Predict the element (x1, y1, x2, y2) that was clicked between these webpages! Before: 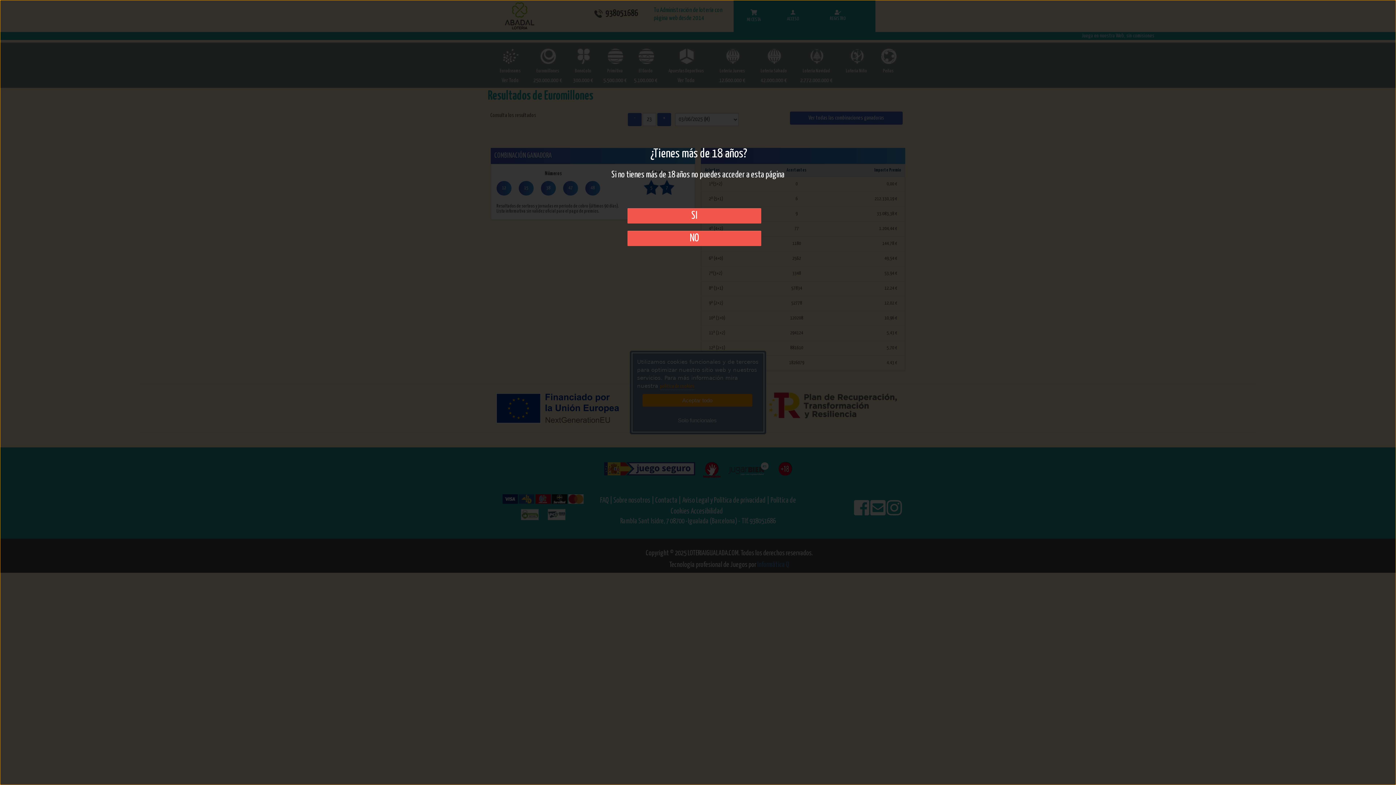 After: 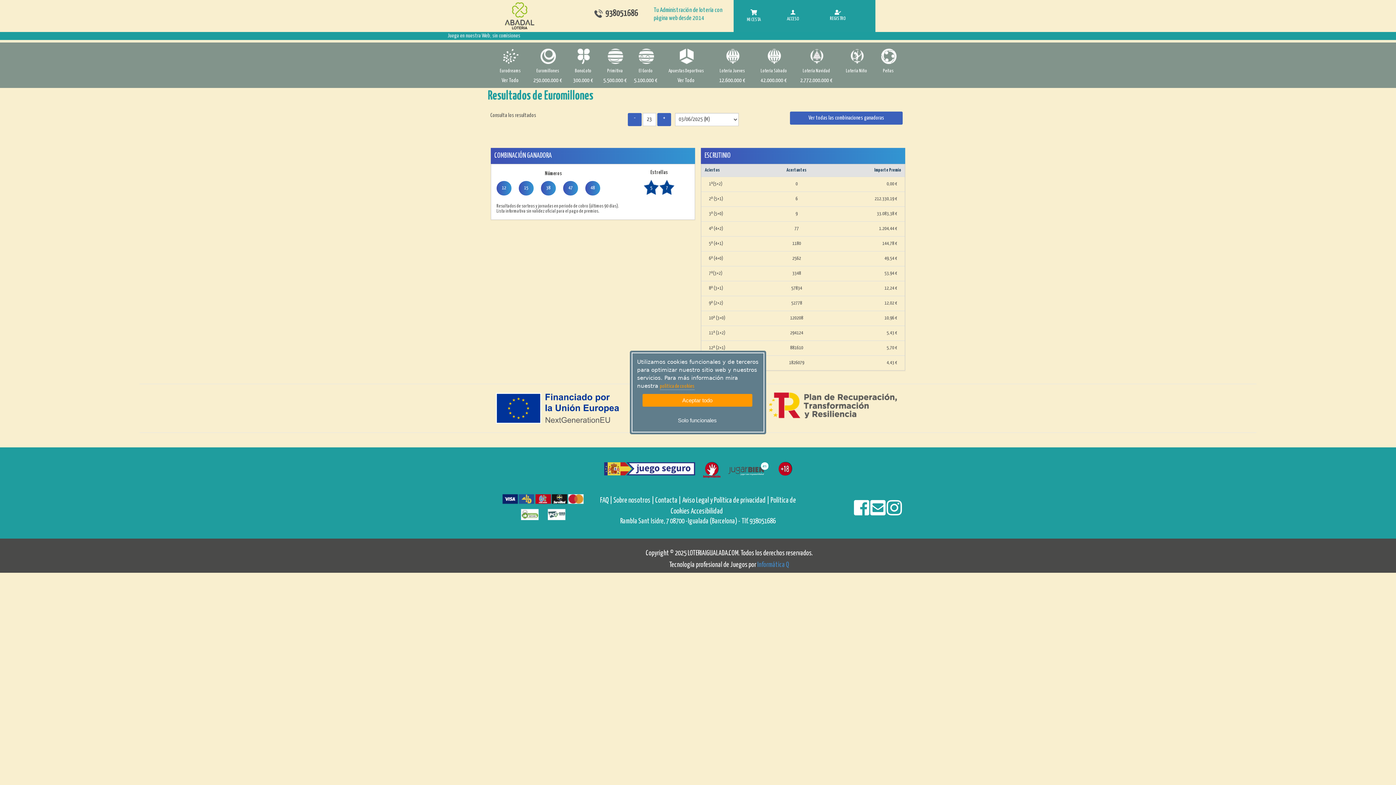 Action: label: SI bbox: (627, 208, 761, 223)